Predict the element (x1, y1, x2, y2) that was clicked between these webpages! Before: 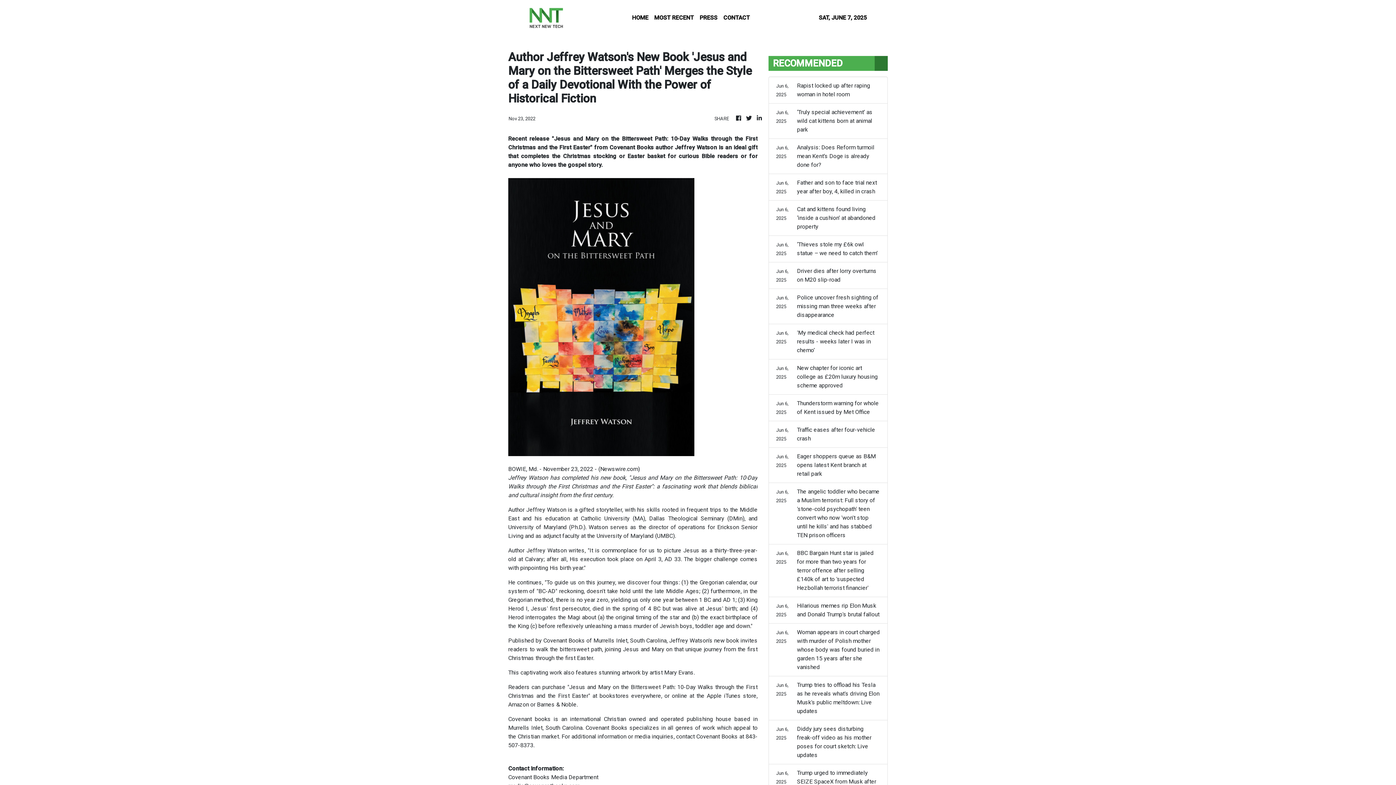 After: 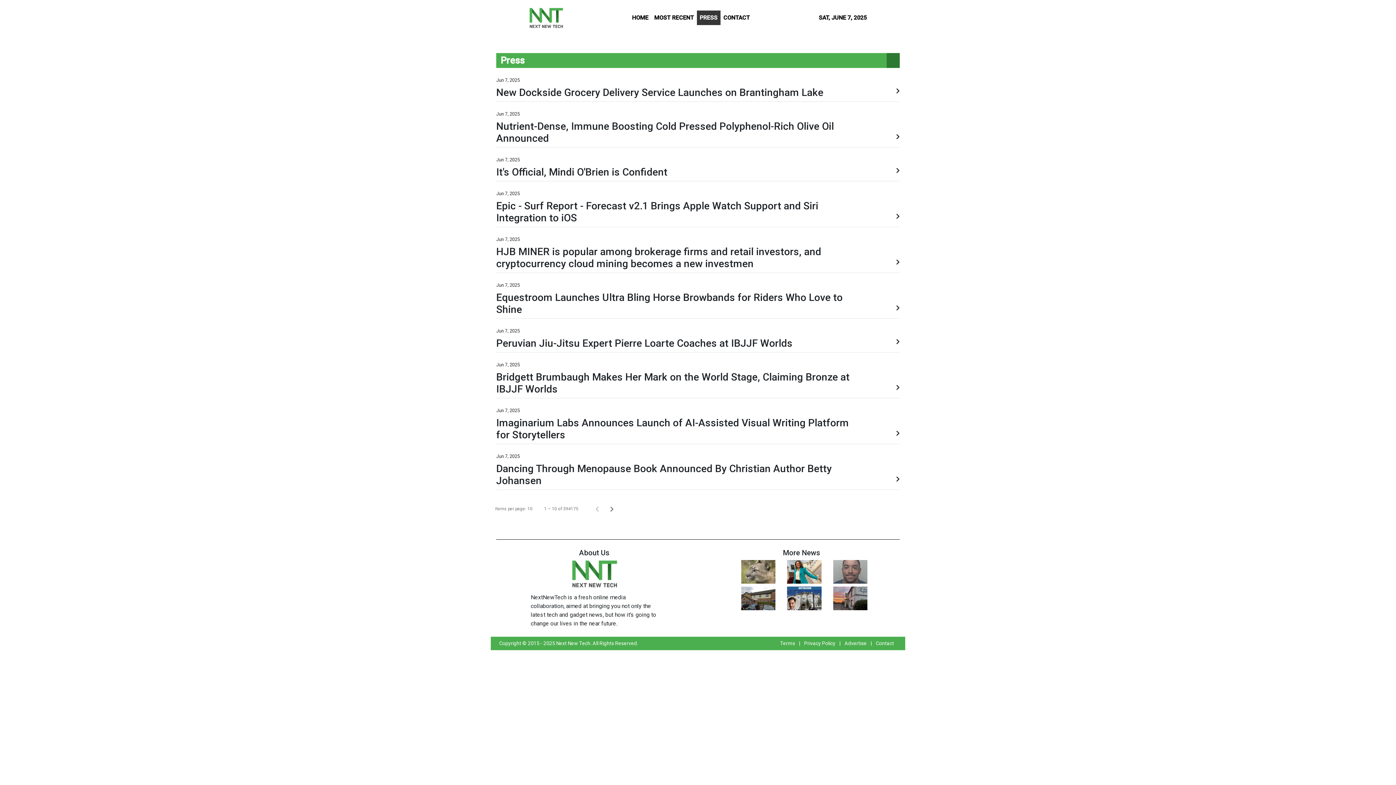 Action: label: PRESS bbox: (696, 10, 720, 25)